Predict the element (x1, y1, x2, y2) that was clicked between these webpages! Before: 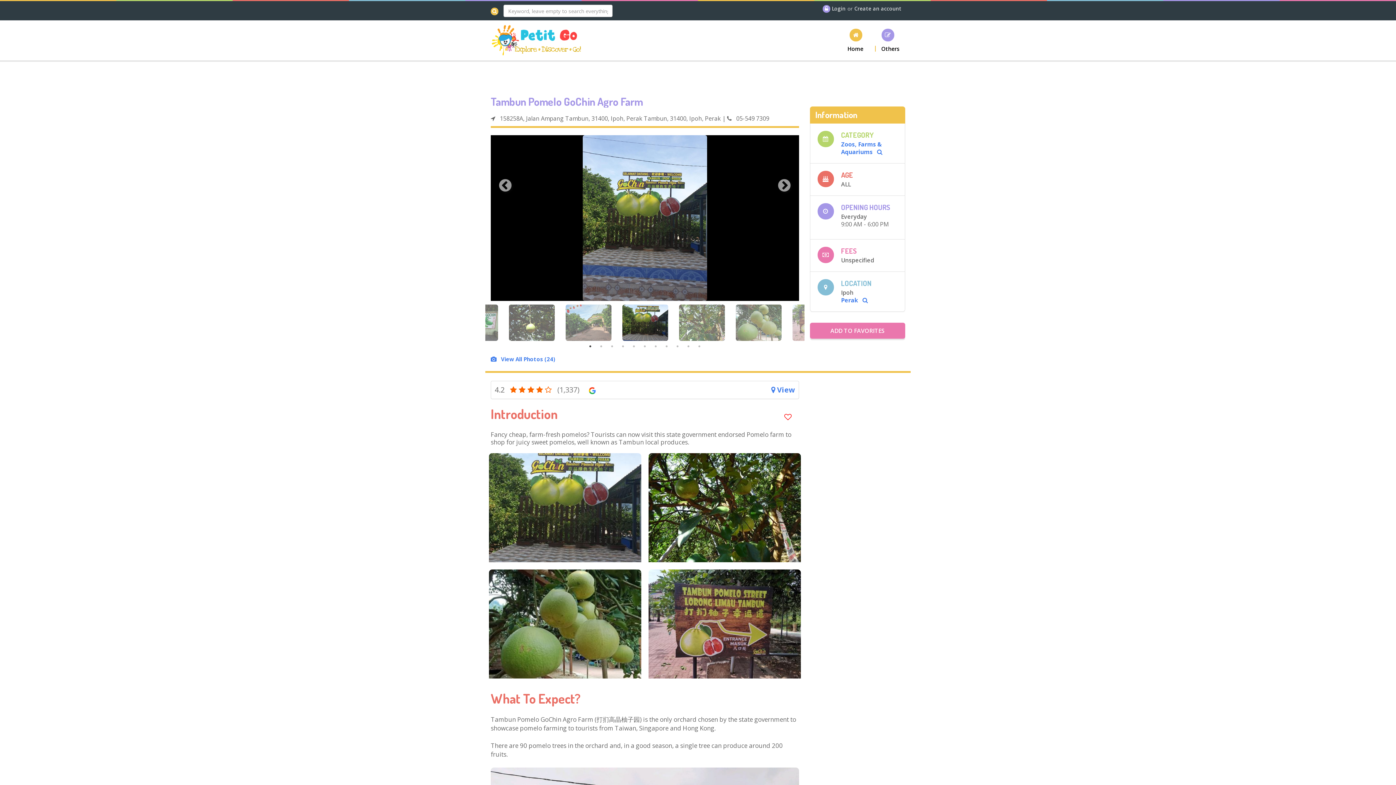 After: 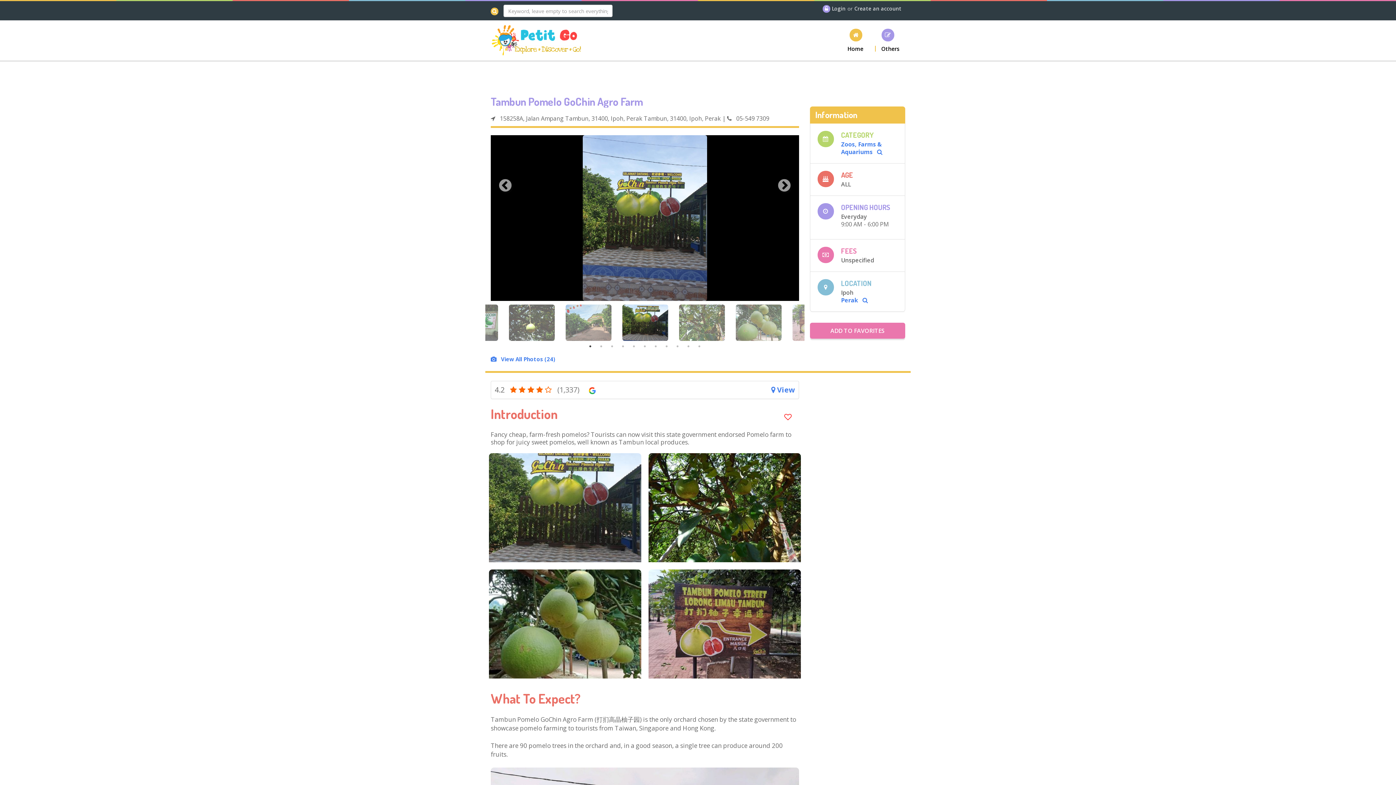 Action: bbox: (586, 342, 594, 350) label: 1 of 3